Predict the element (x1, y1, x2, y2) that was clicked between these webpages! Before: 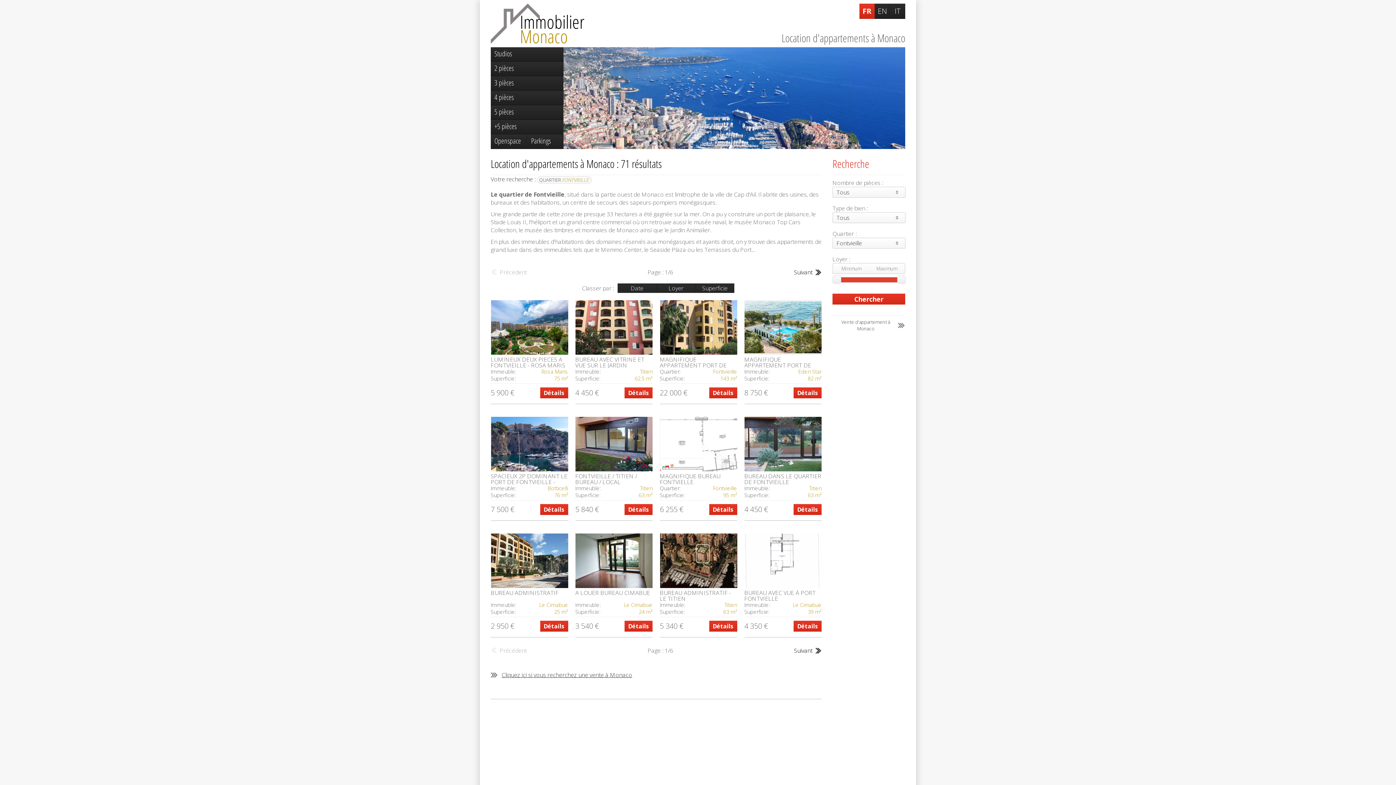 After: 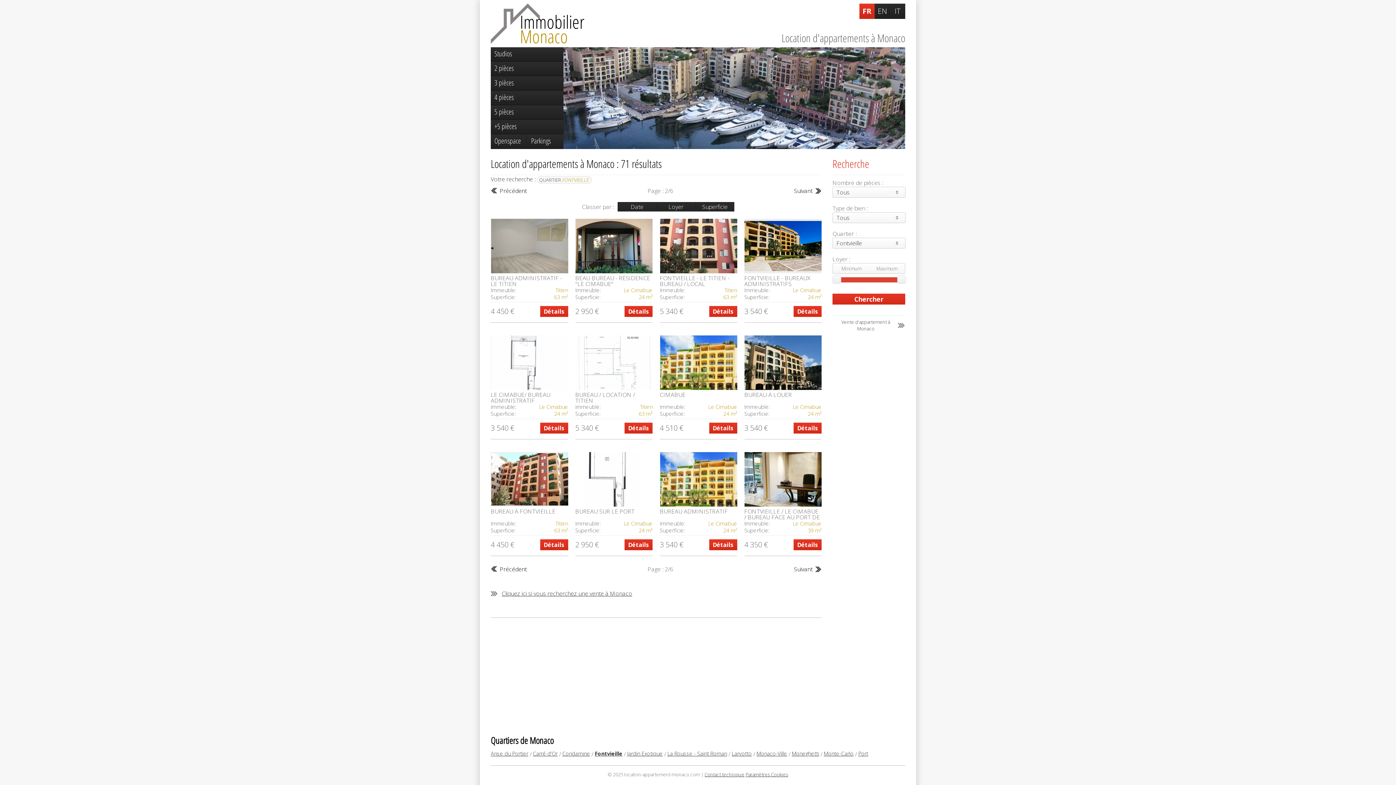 Action: label: Suivant bbox: (790, 268, 821, 276)